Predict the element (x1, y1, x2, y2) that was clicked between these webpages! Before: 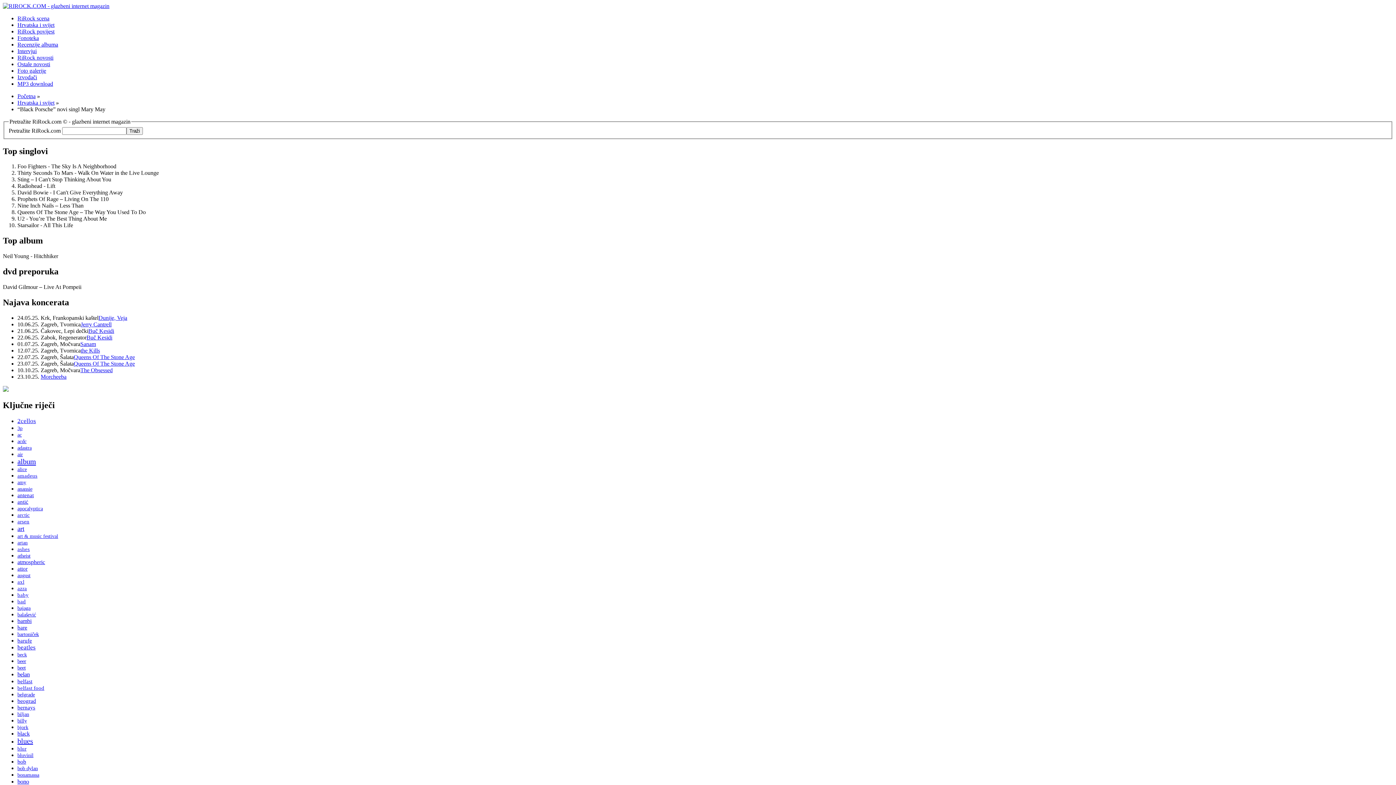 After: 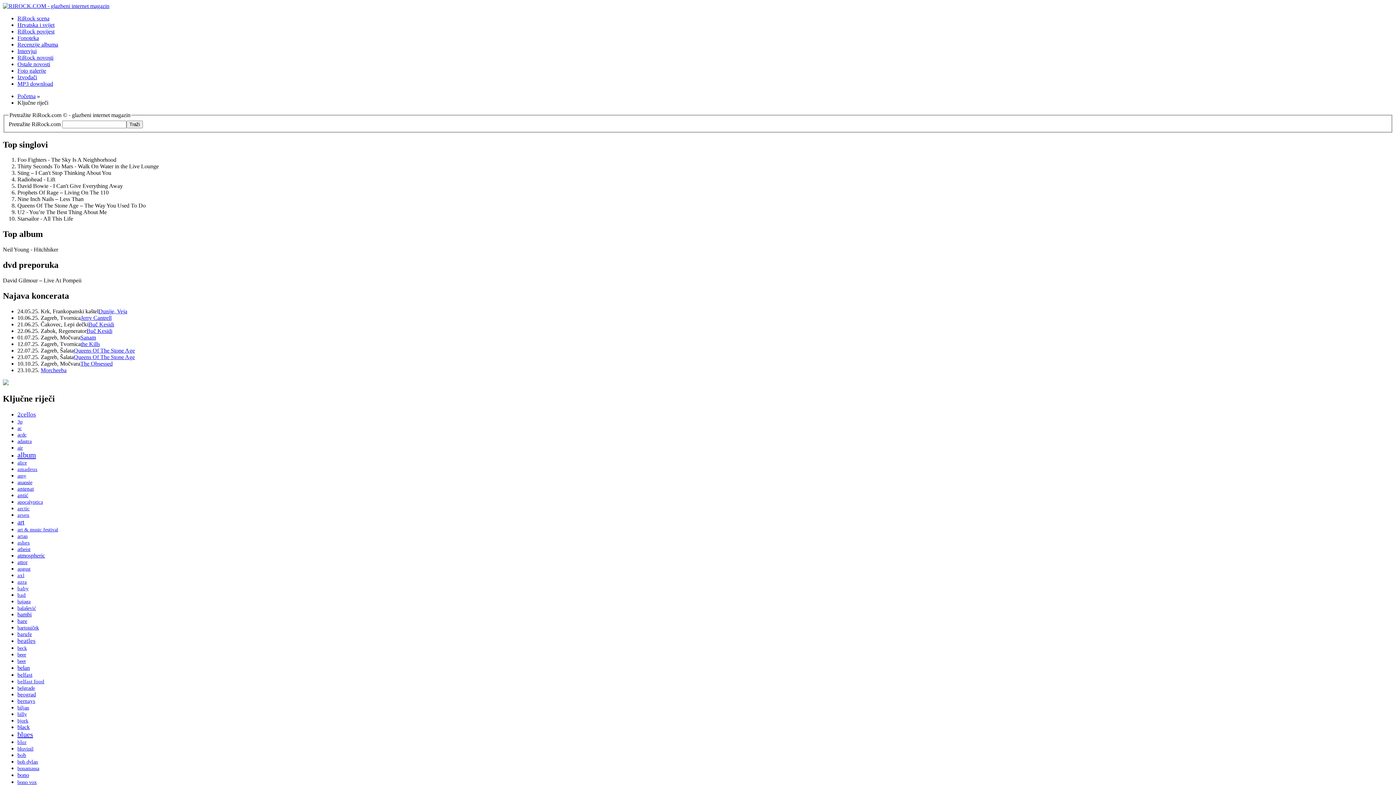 Action: label: bernays bbox: (17, 704, 35, 710)